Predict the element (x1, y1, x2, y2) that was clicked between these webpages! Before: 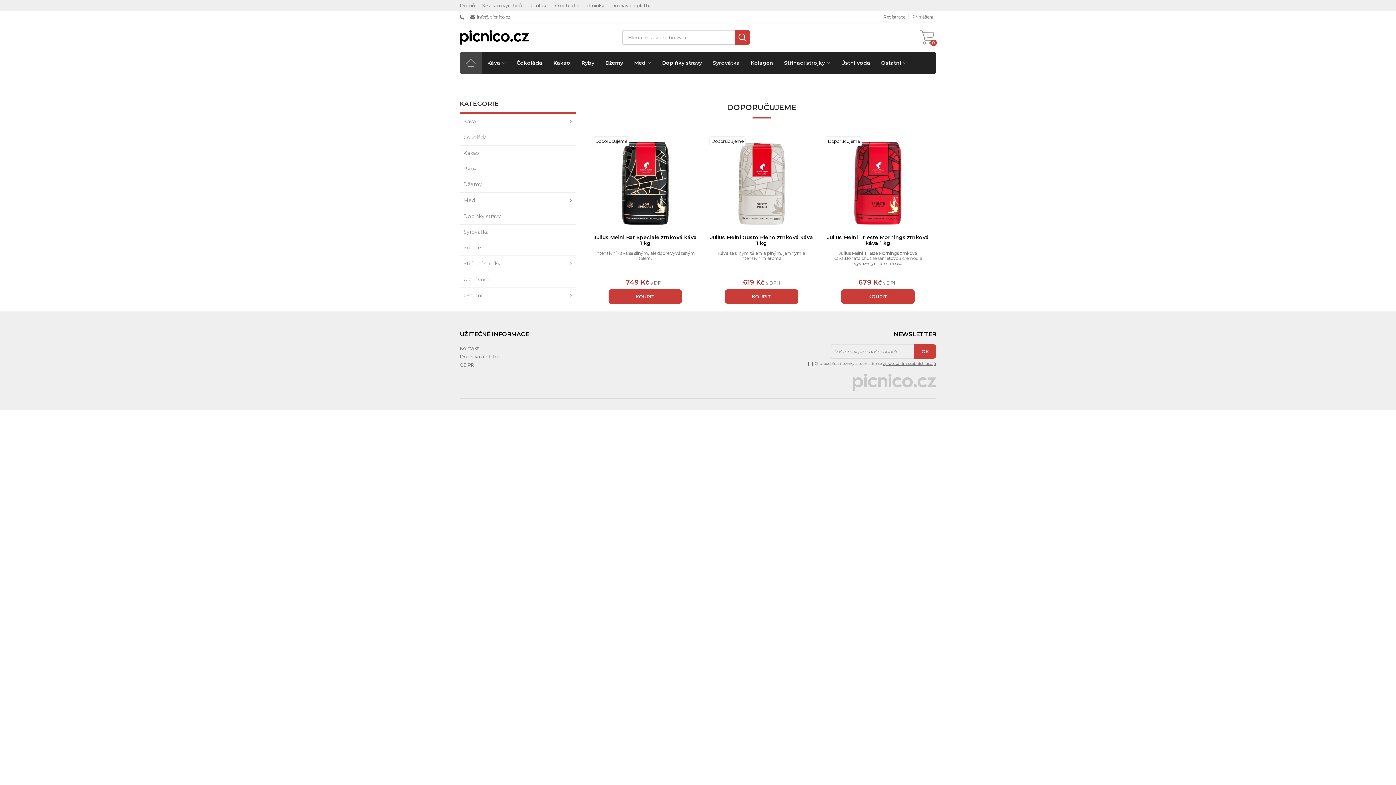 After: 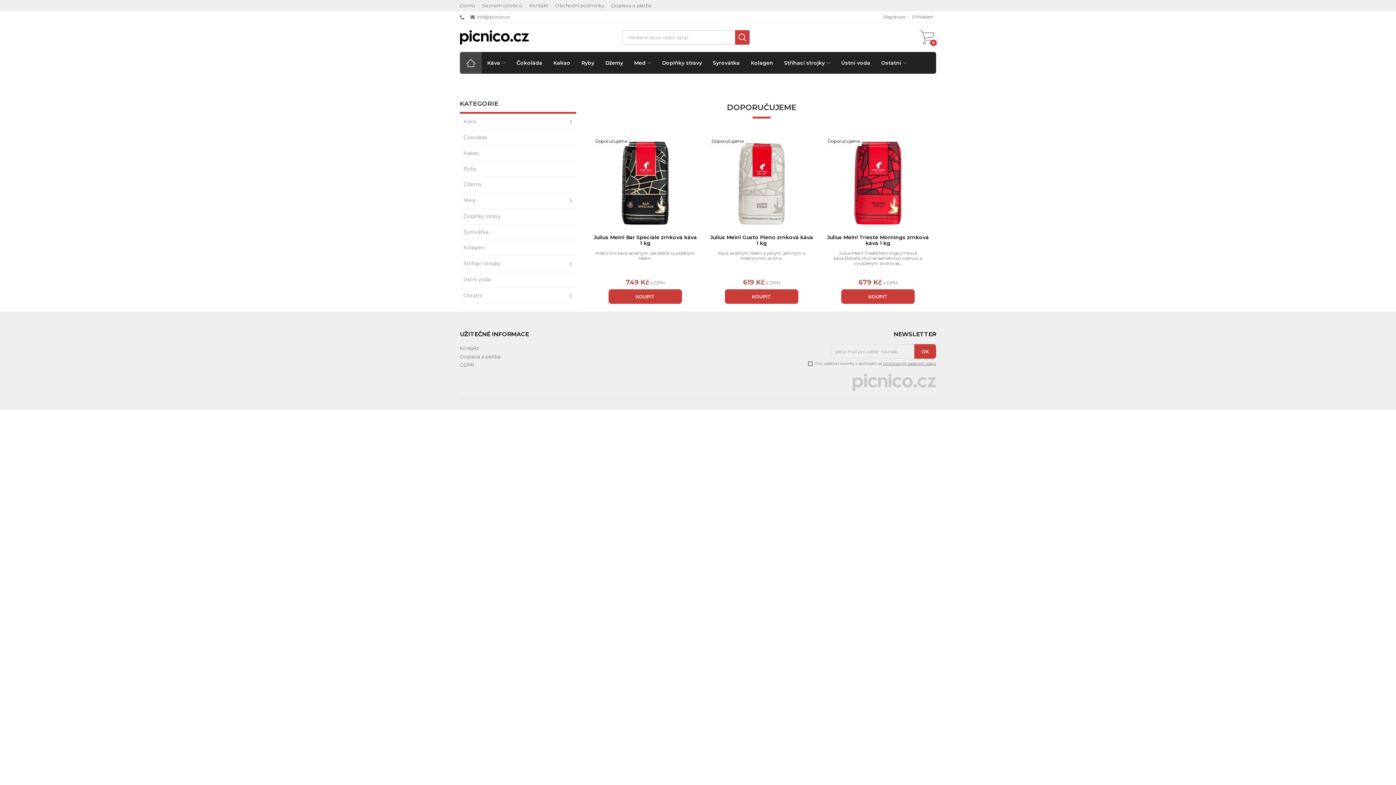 Action: label: Domů bbox: (460, 2, 480, 8)